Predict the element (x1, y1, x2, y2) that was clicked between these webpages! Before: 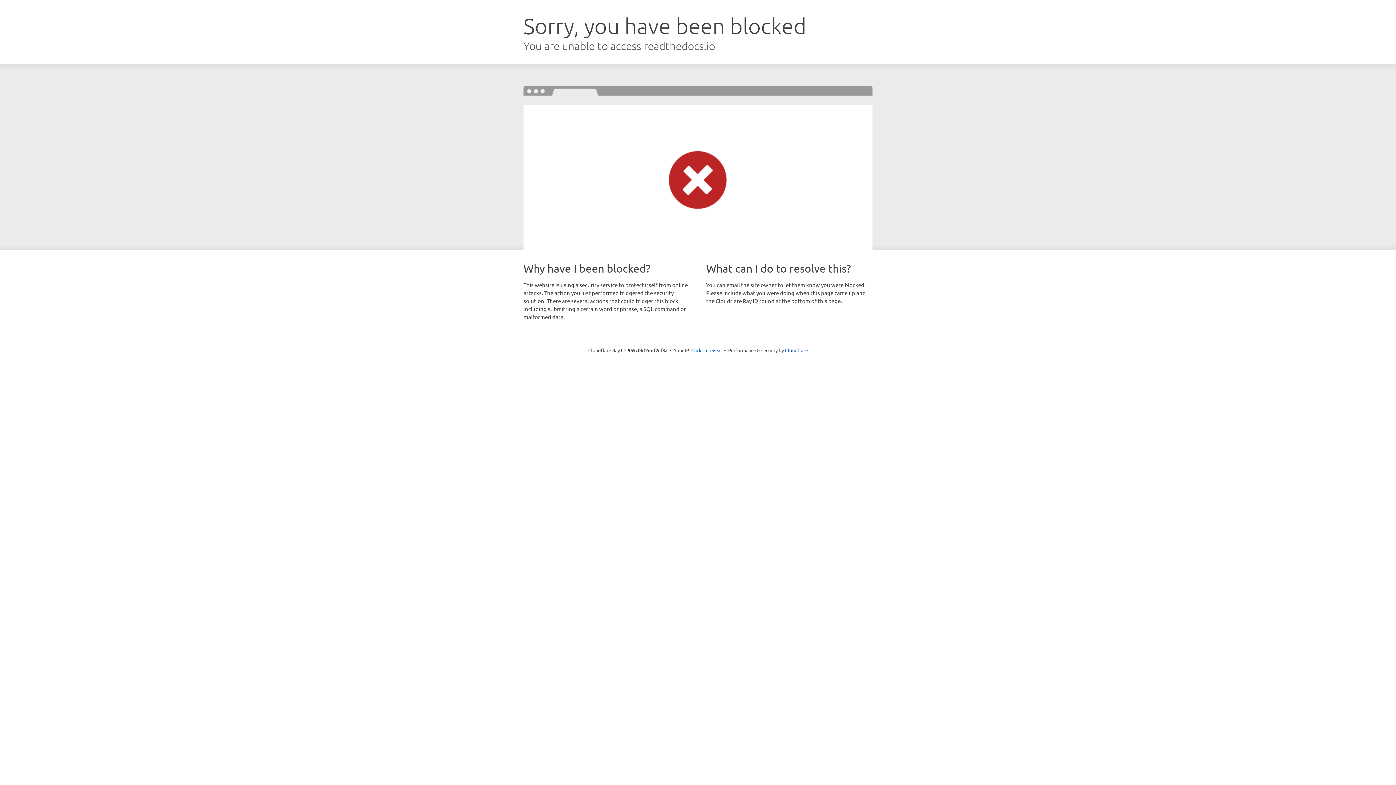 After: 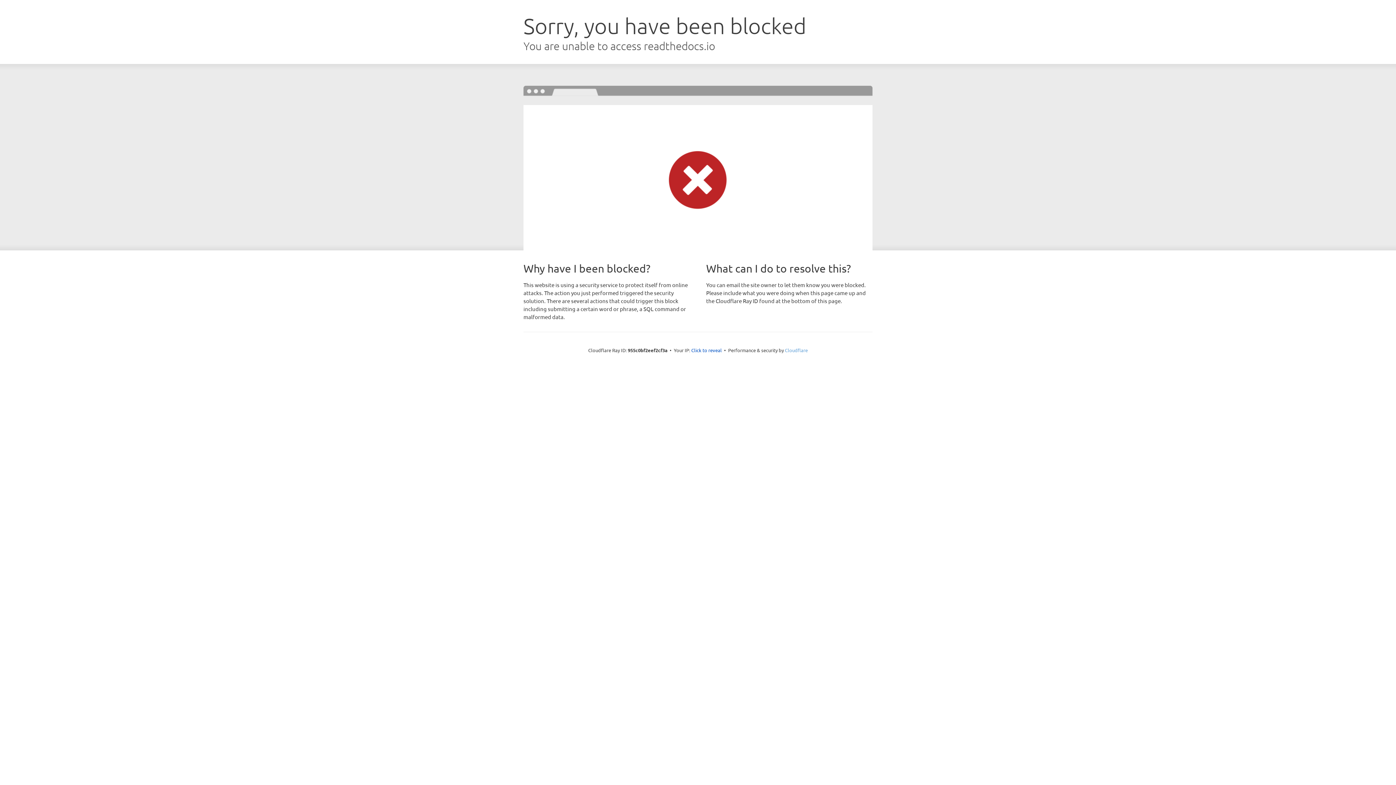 Action: label: Cloudflare bbox: (785, 347, 808, 353)